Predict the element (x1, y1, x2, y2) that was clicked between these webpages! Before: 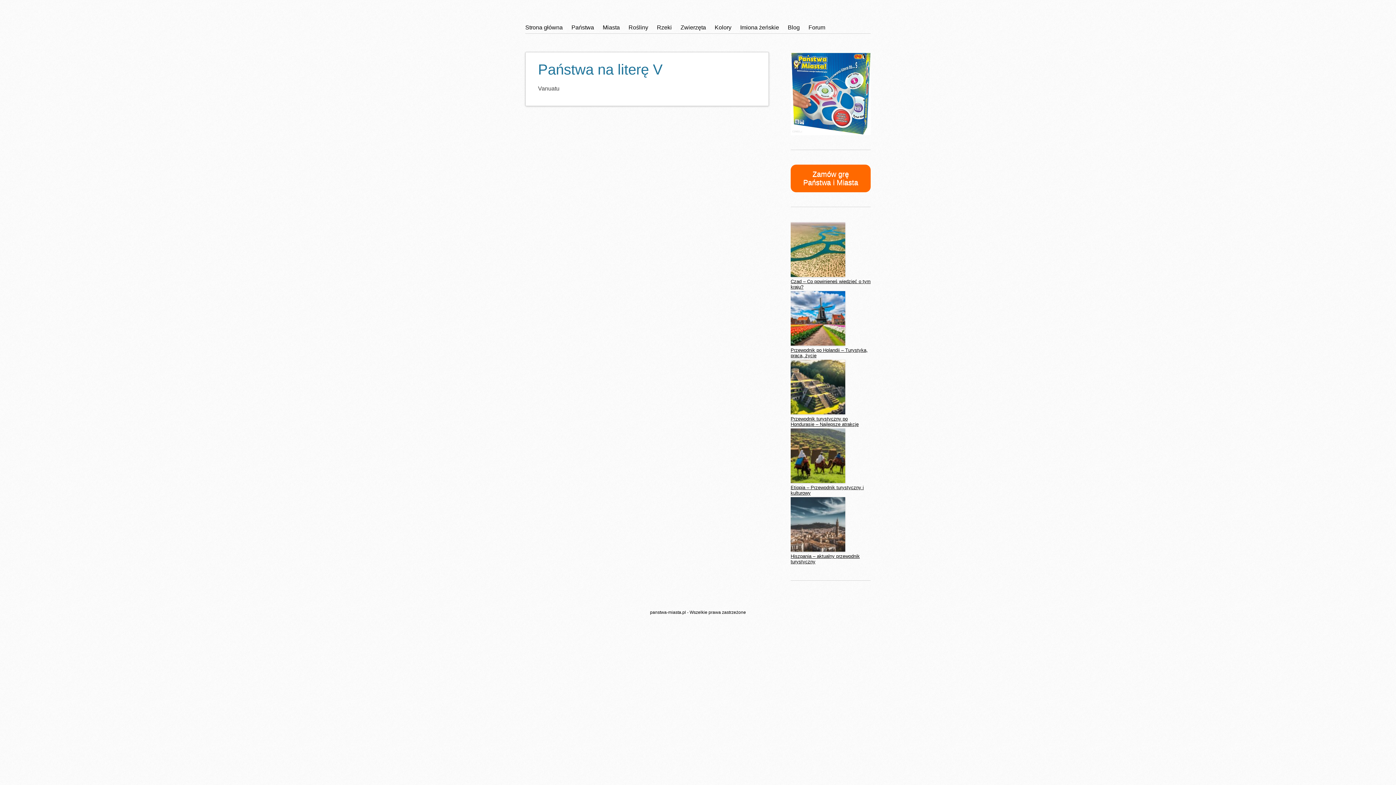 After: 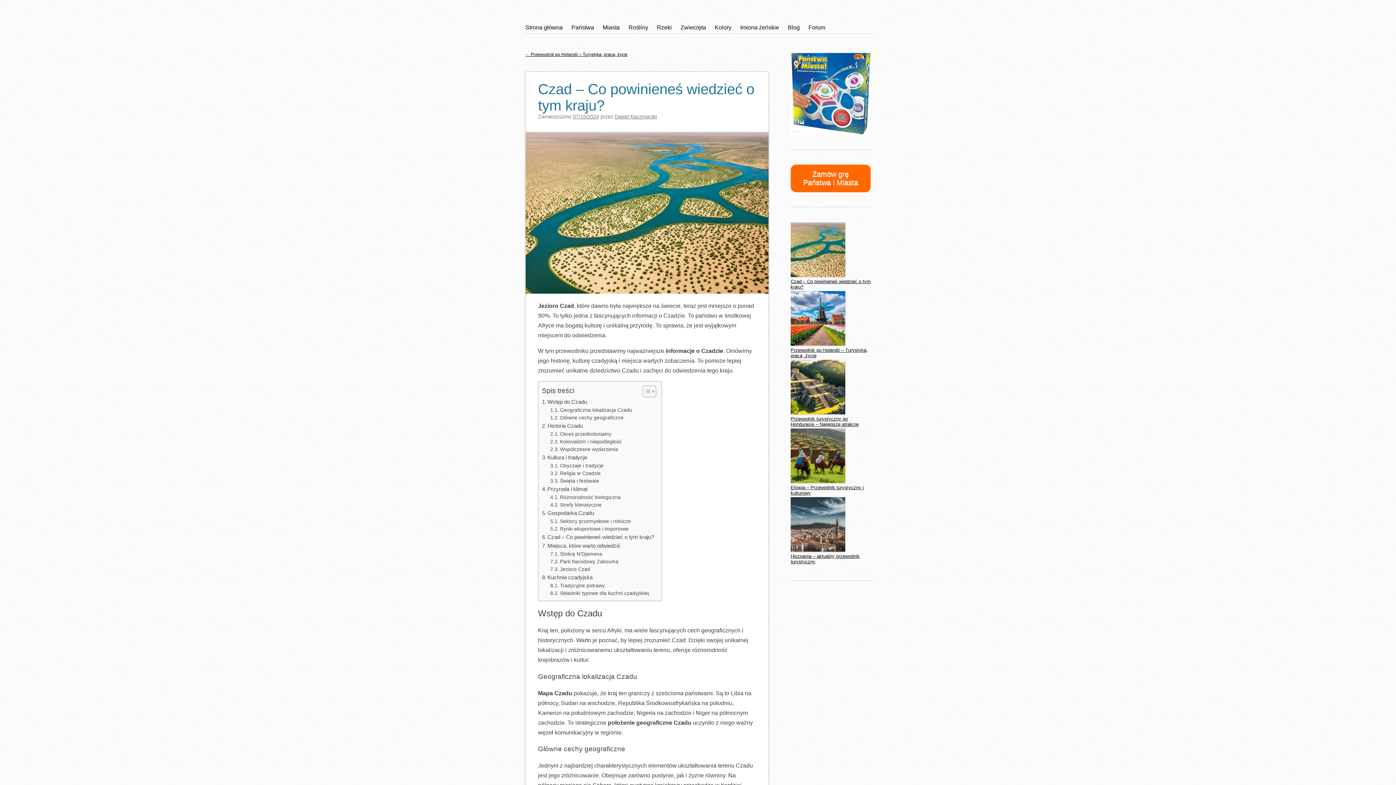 Action: label: Czad – Co powinieneś wiedzieć o tym kraju? bbox: (790, 278, 870, 290)